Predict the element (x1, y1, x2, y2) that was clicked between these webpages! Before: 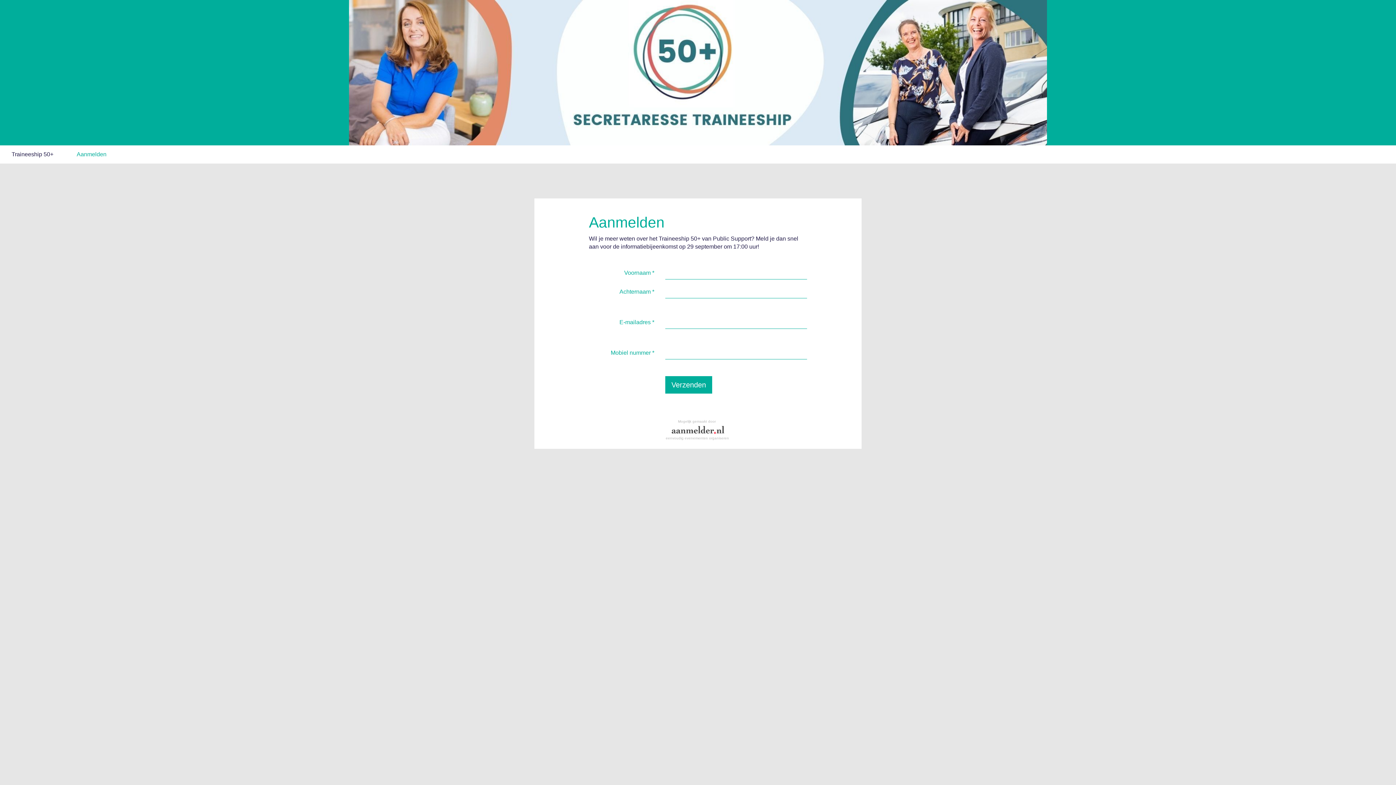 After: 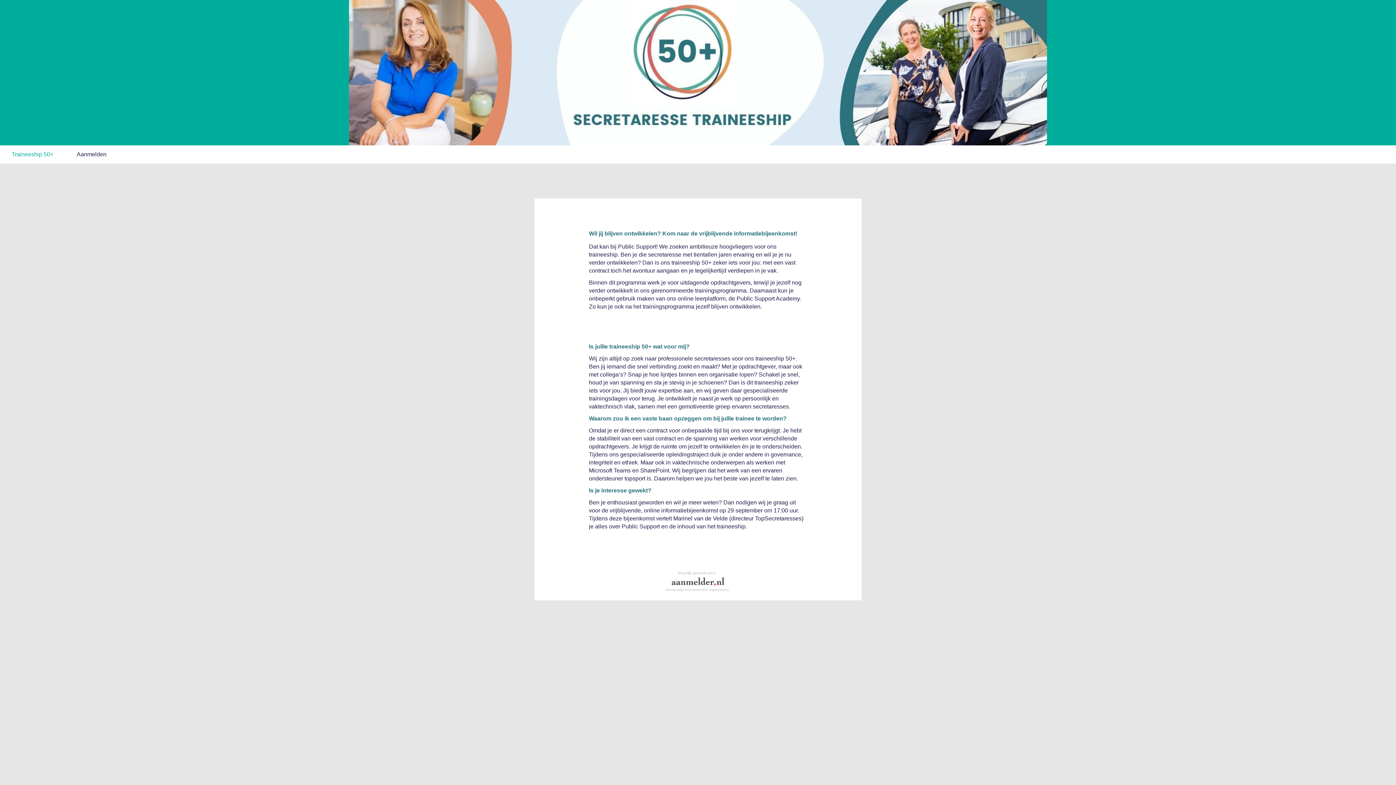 Action: bbox: (0, 145, 65, 163) label: Traineeship 50+